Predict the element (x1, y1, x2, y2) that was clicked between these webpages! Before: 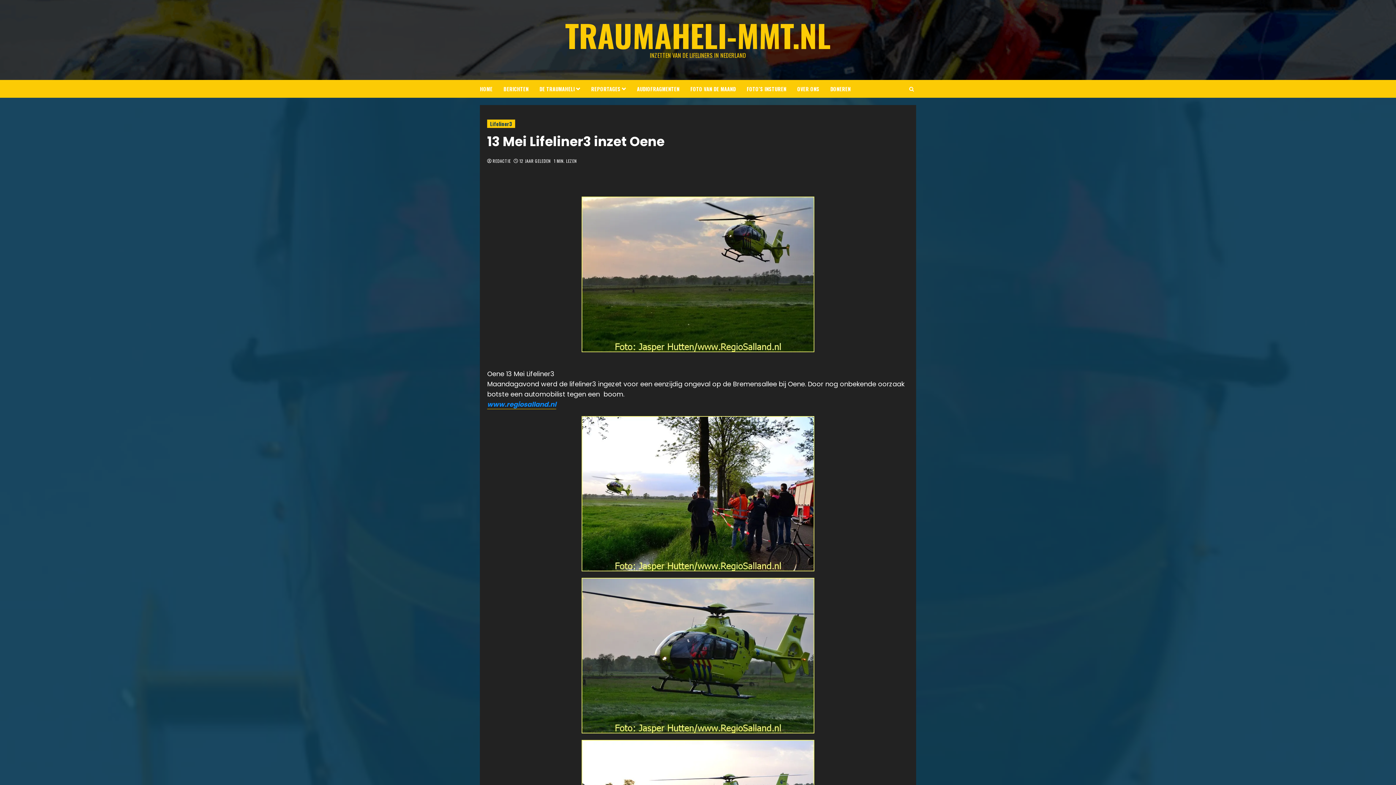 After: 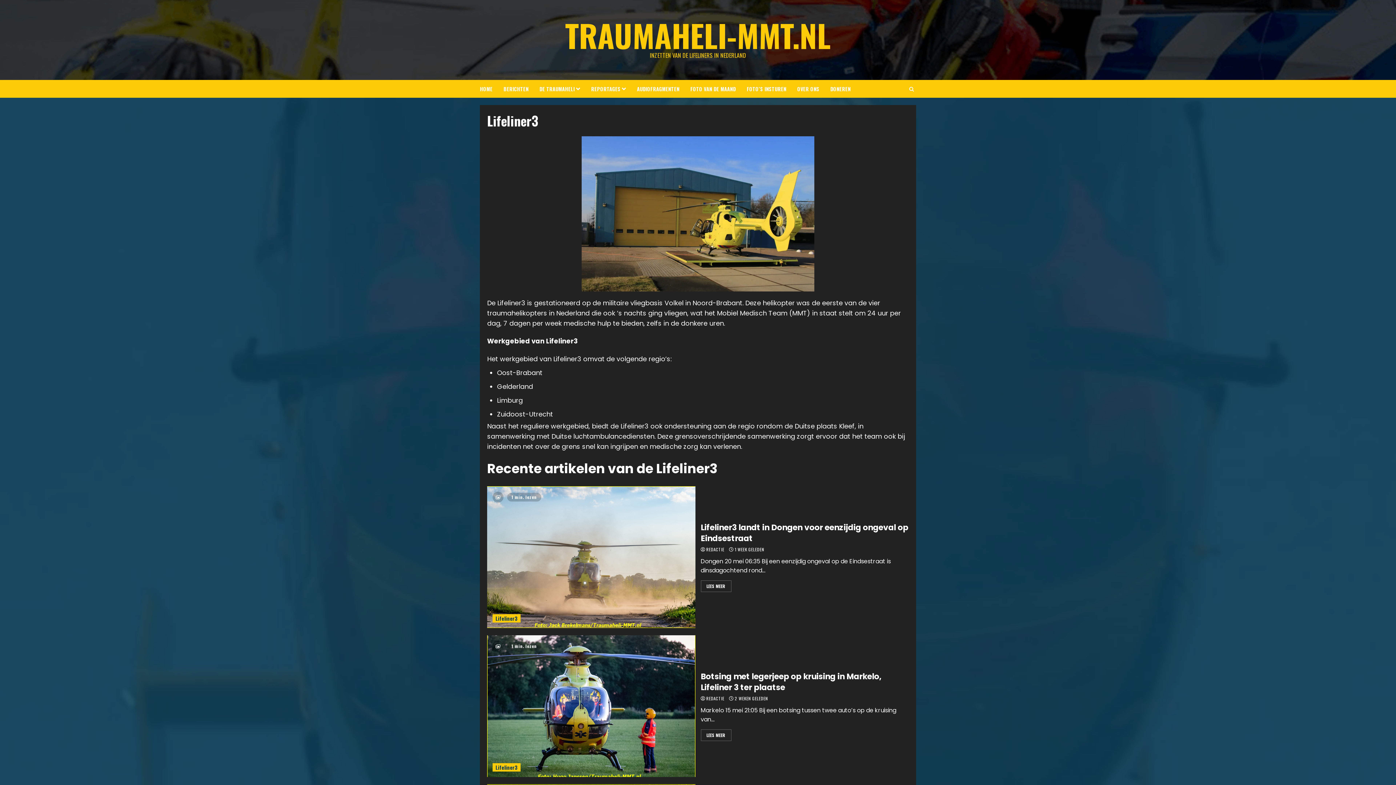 Action: label: Lifeliner3 bbox: (487, 119, 515, 128)